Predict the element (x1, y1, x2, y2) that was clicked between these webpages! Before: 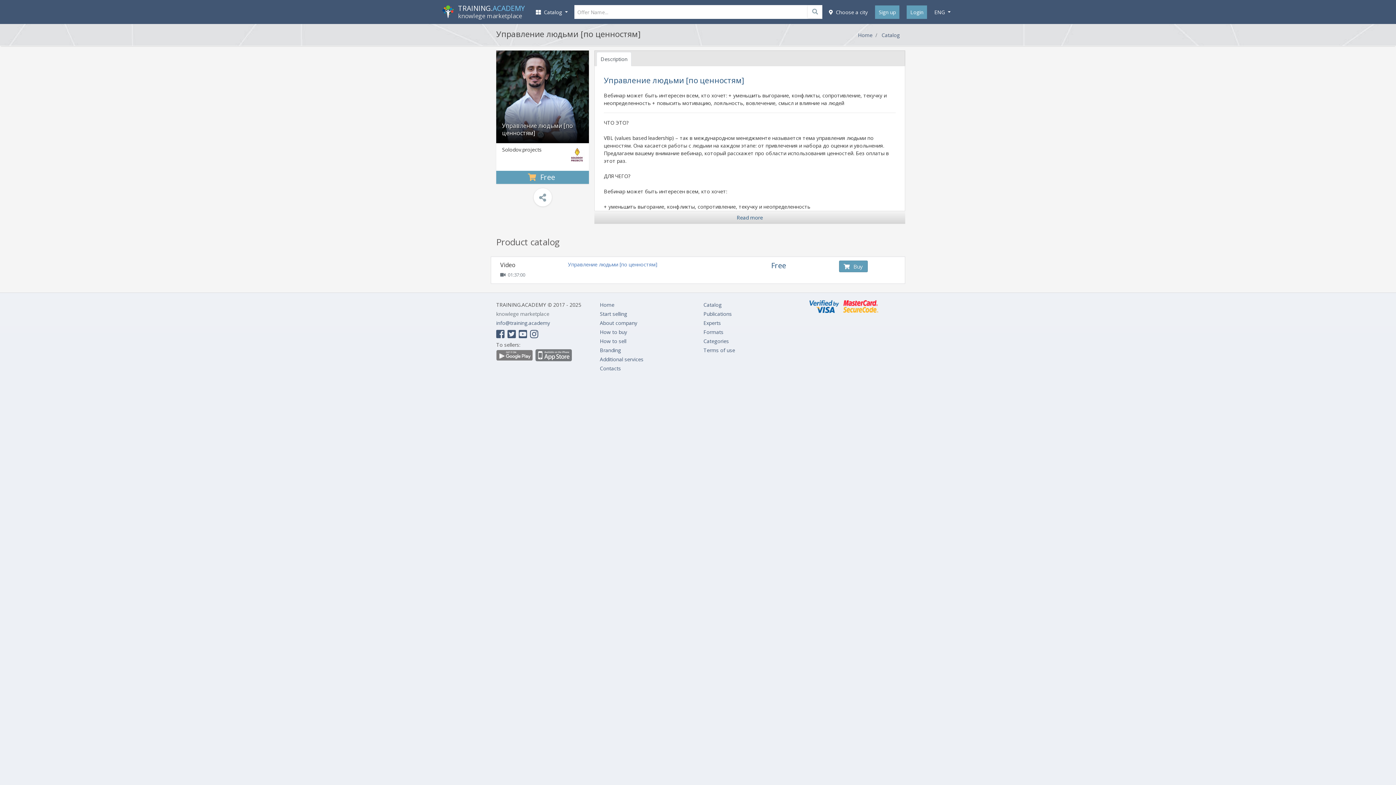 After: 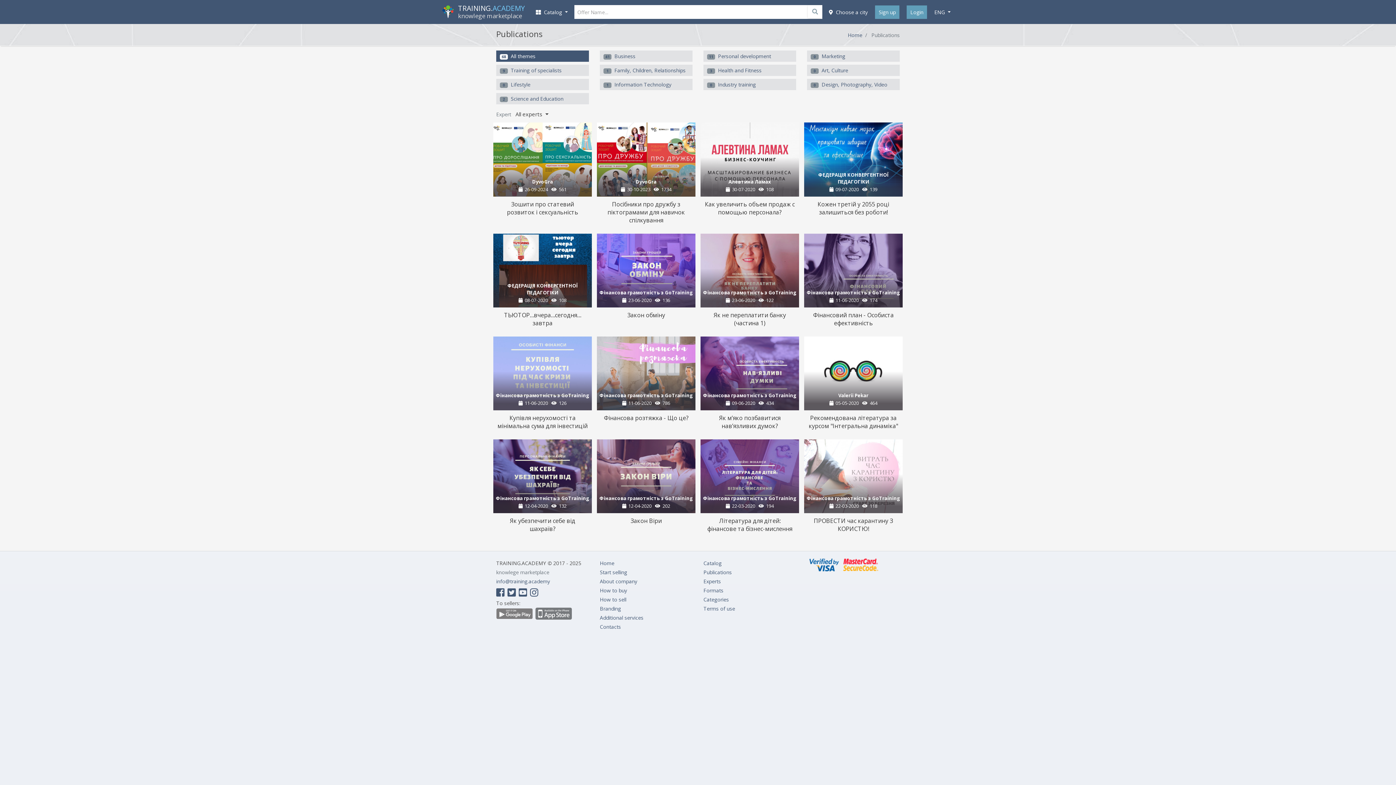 Action: label: Publications bbox: (703, 310, 732, 317)